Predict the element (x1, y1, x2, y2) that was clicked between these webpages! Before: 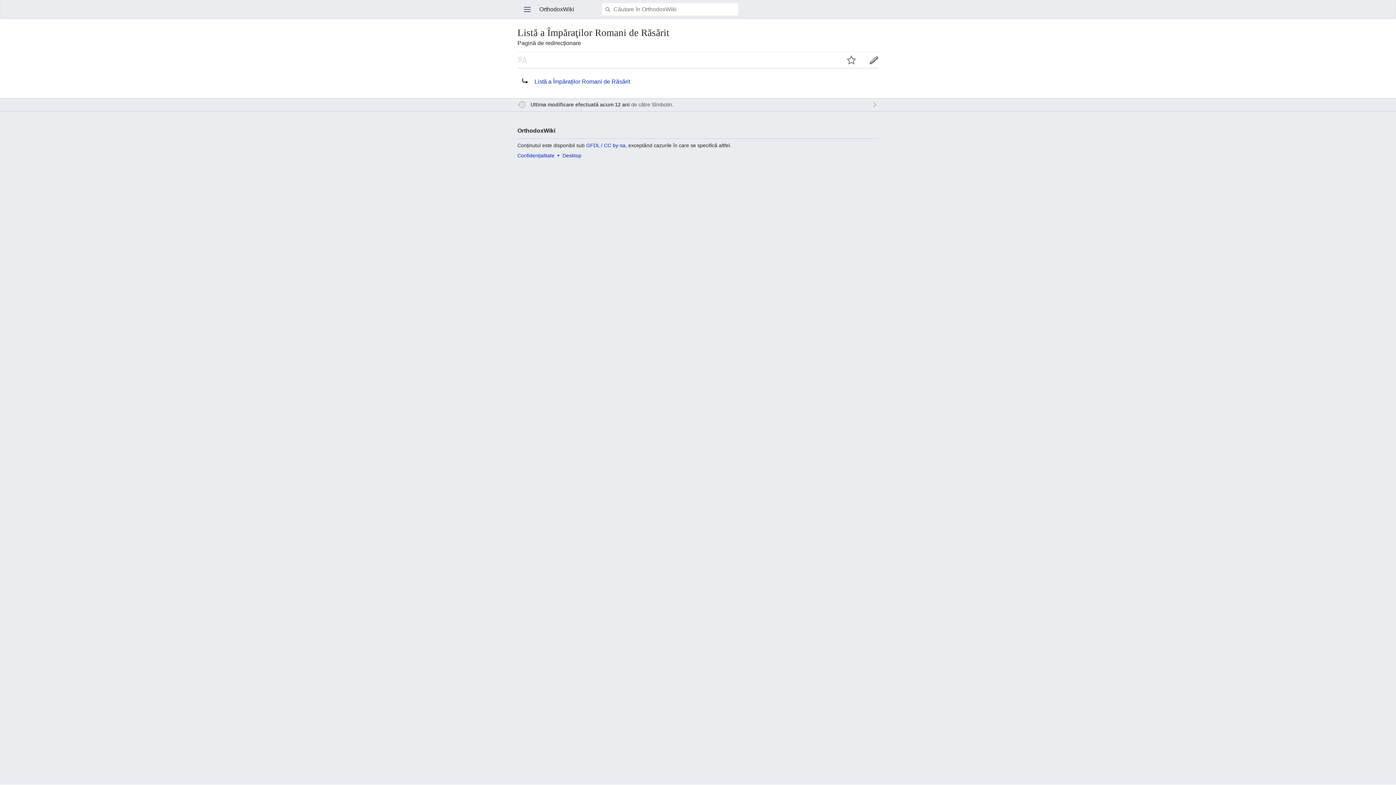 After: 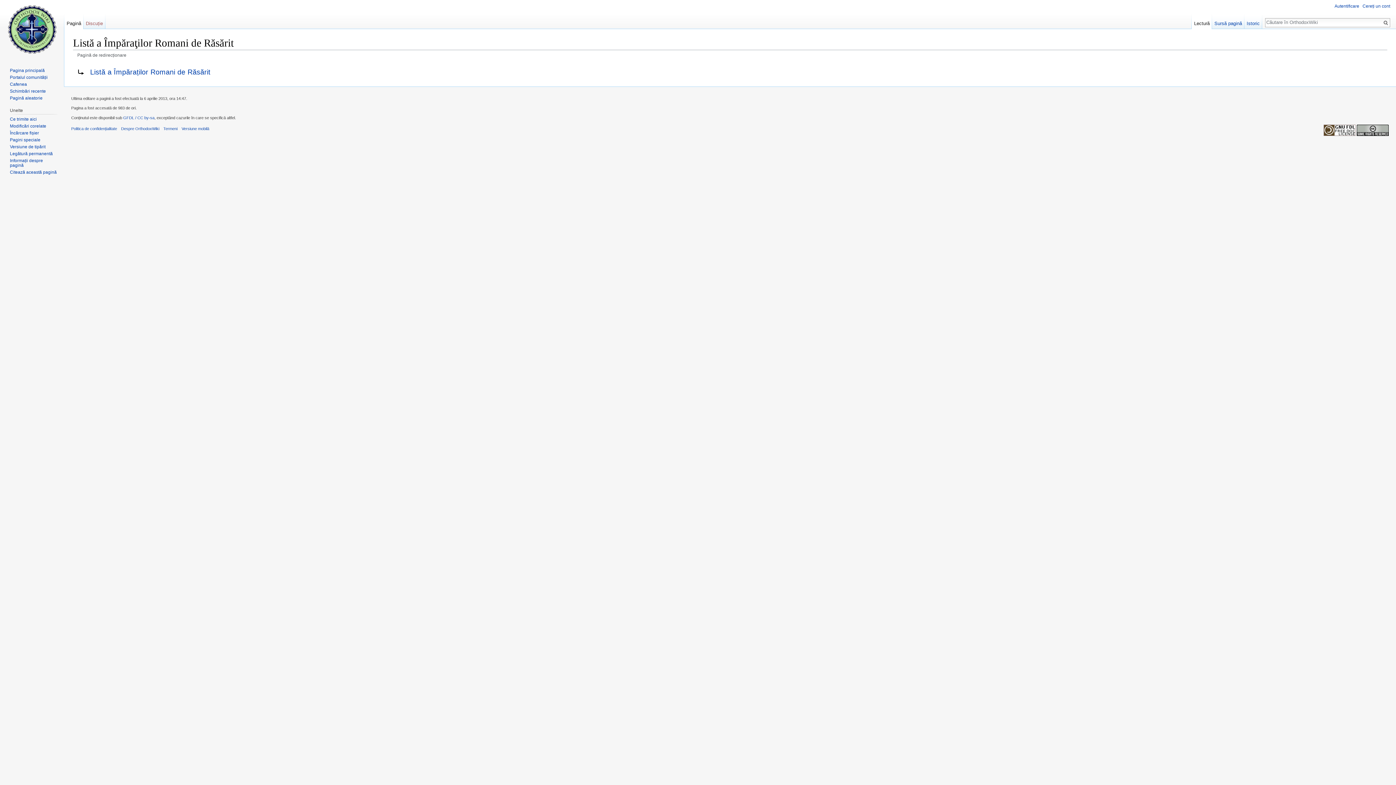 Action: label: Desktop bbox: (562, 152, 581, 158)